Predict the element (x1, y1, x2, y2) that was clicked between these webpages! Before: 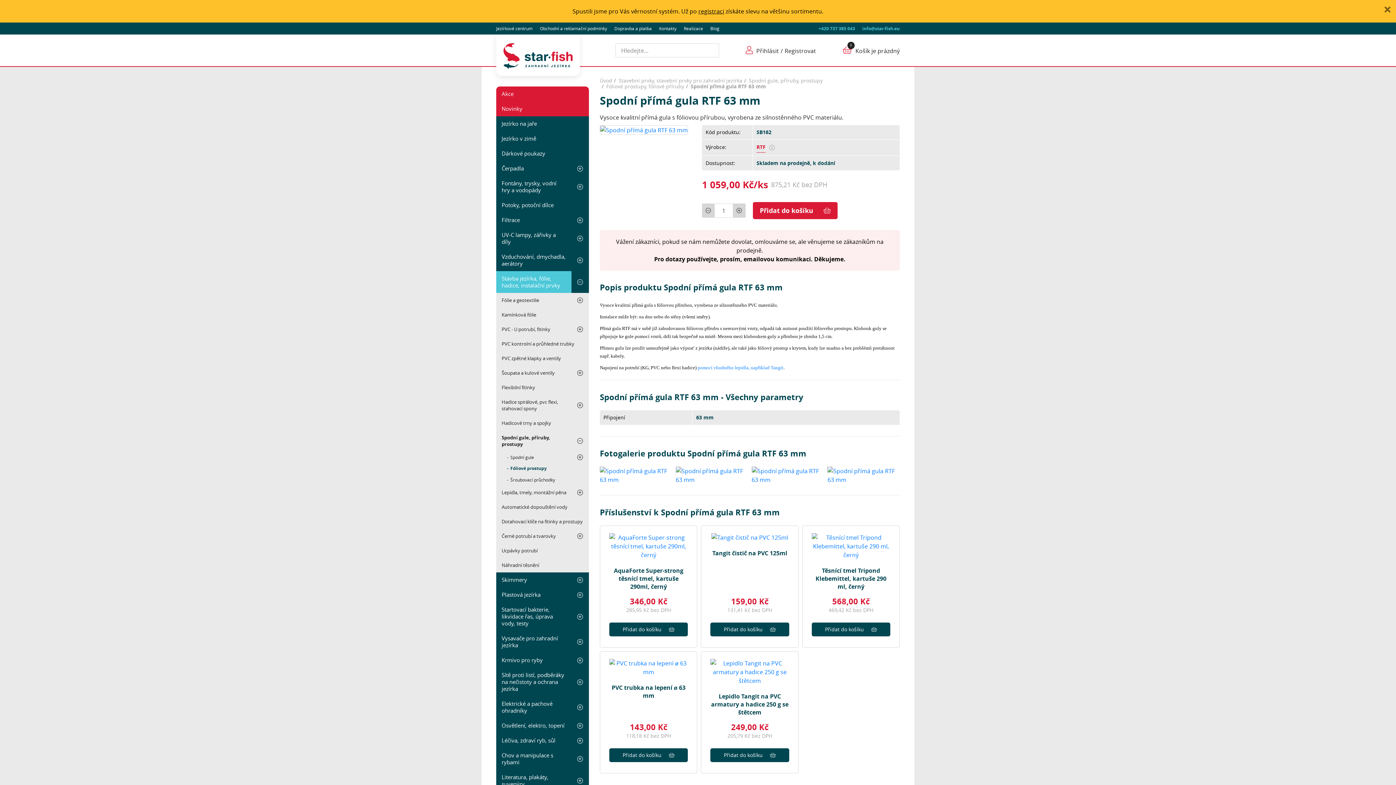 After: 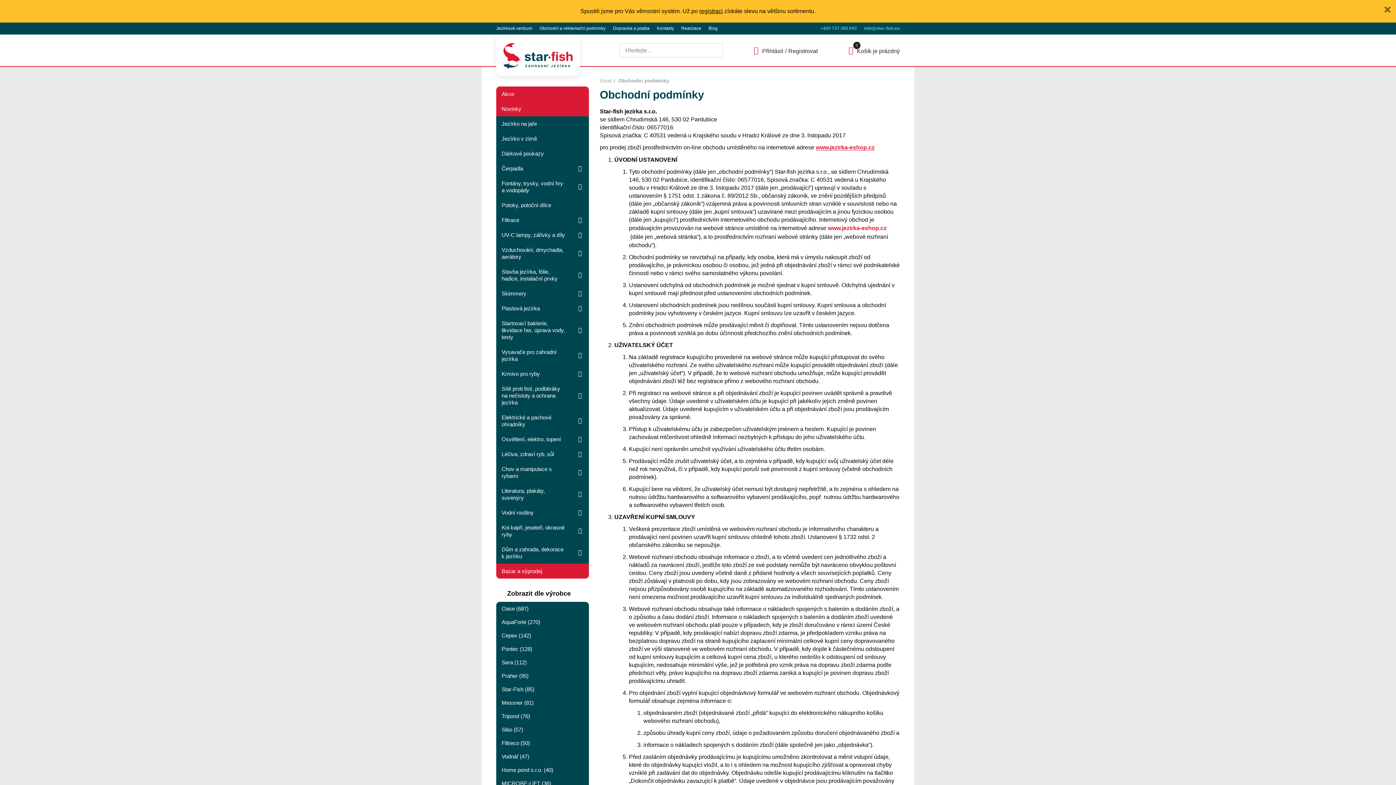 Action: label: Obchodní a reklamační podmínky bbox: (536, 22, 610, 34)